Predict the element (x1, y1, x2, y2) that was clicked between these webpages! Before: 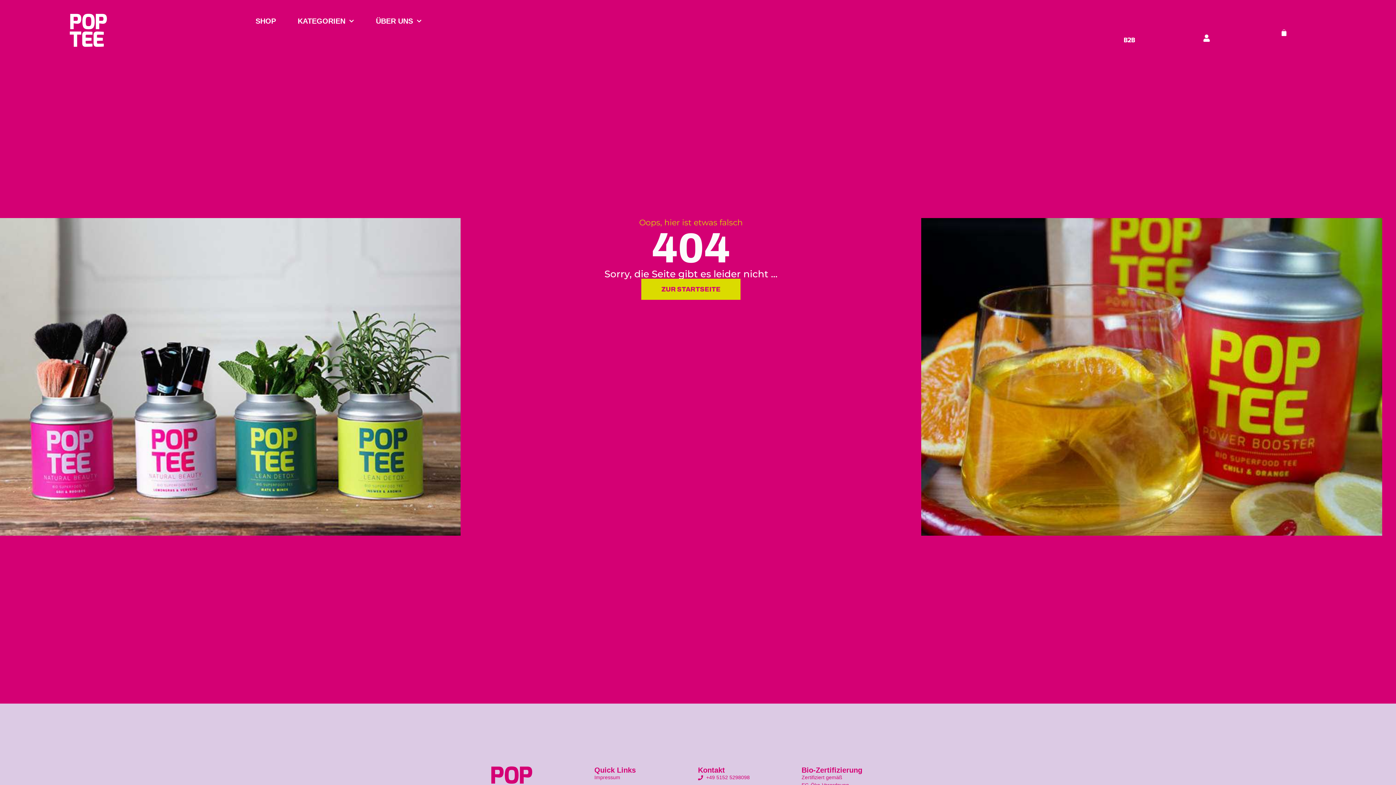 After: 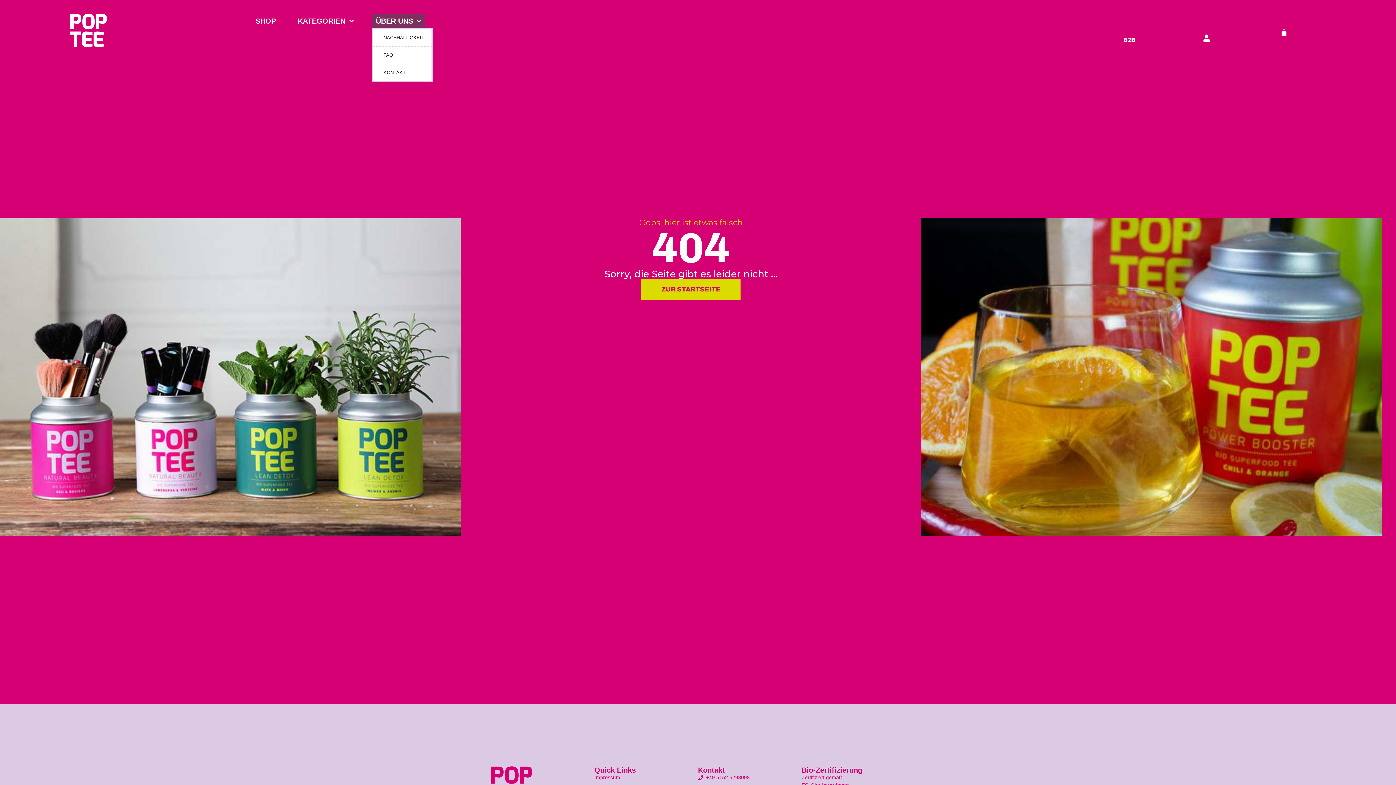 Action: label: ÜBER UNS bbox: (372, 13, 425, 28)